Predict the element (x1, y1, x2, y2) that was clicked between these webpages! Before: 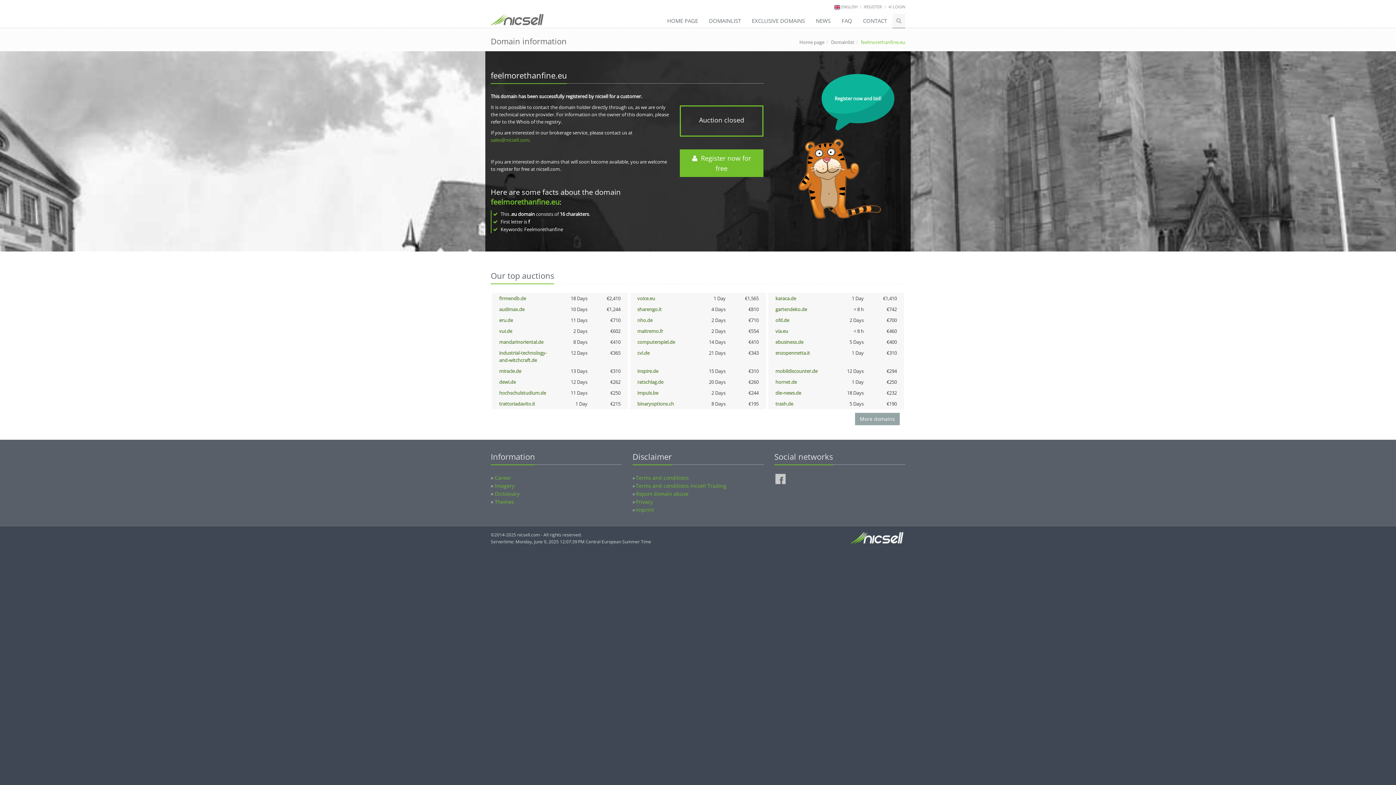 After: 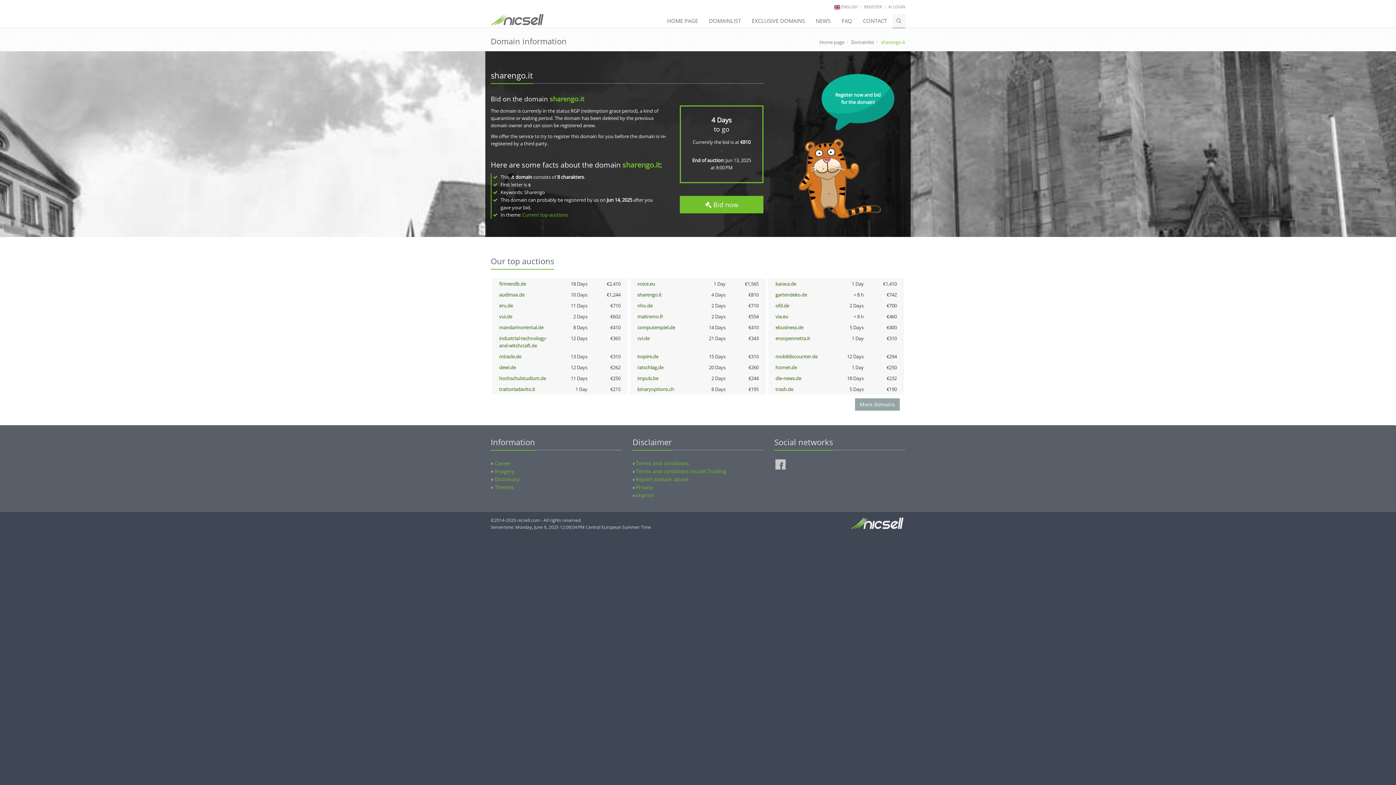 Action: label: sharengo.it bbox: (637, 306, 661, 312)